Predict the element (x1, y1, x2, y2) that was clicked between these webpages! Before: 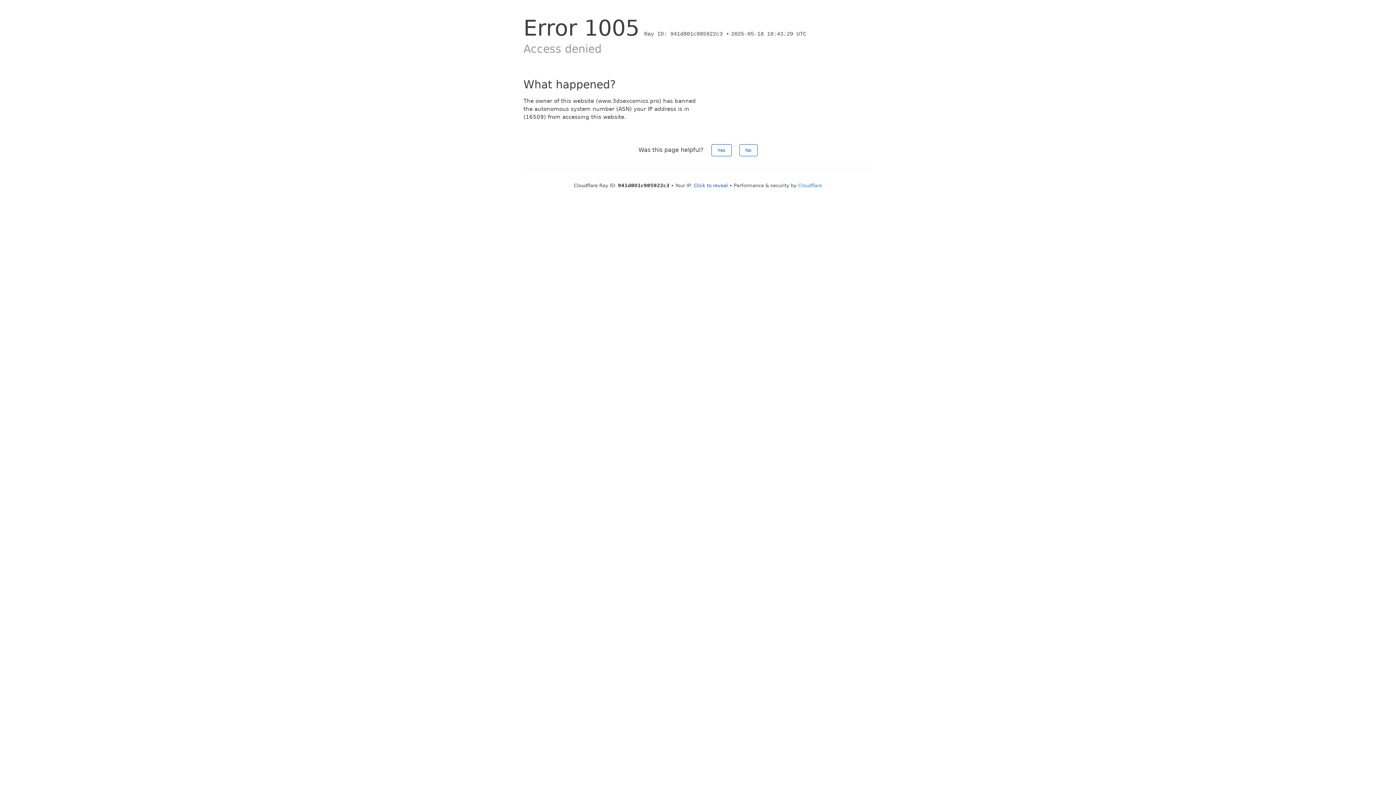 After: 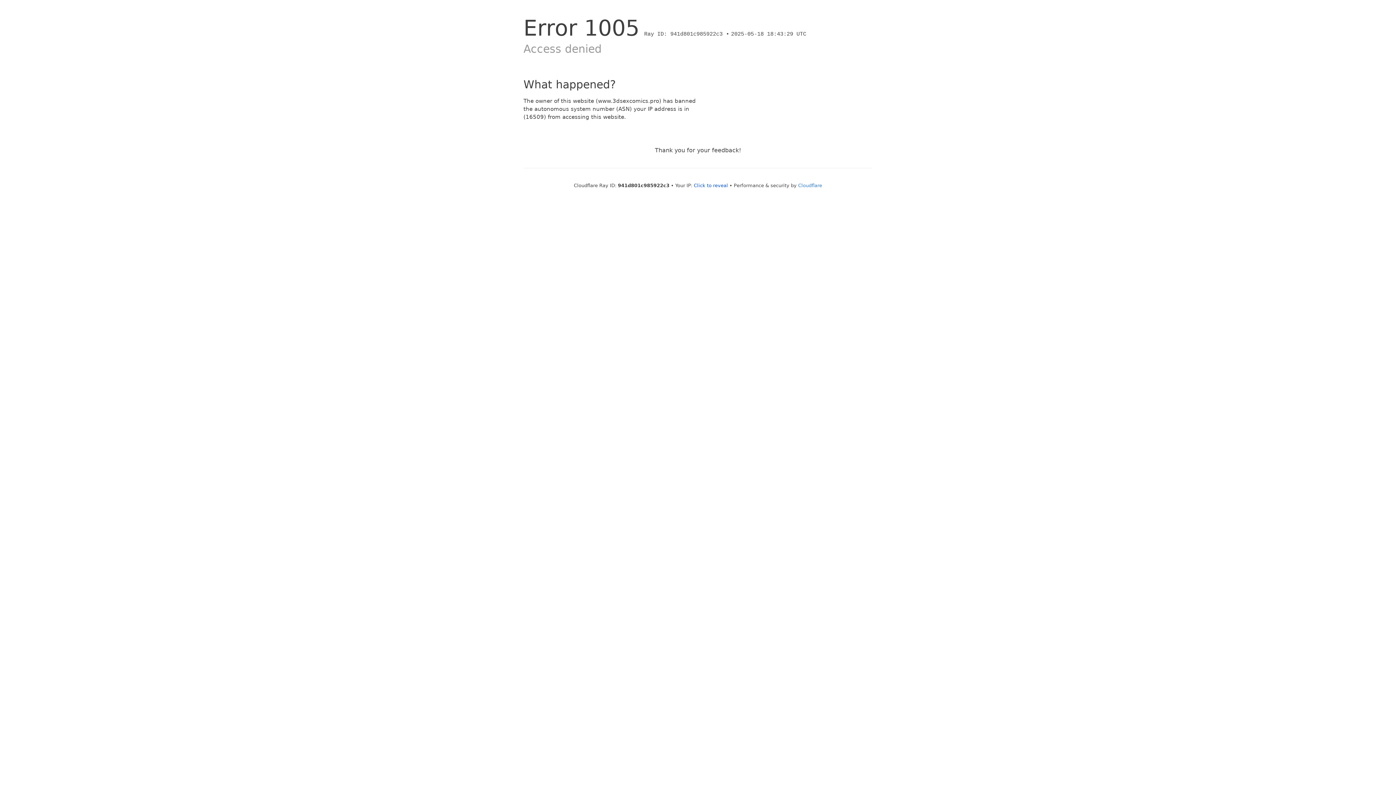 Action: label: Yes bbox: (711, 144, 731, 156)